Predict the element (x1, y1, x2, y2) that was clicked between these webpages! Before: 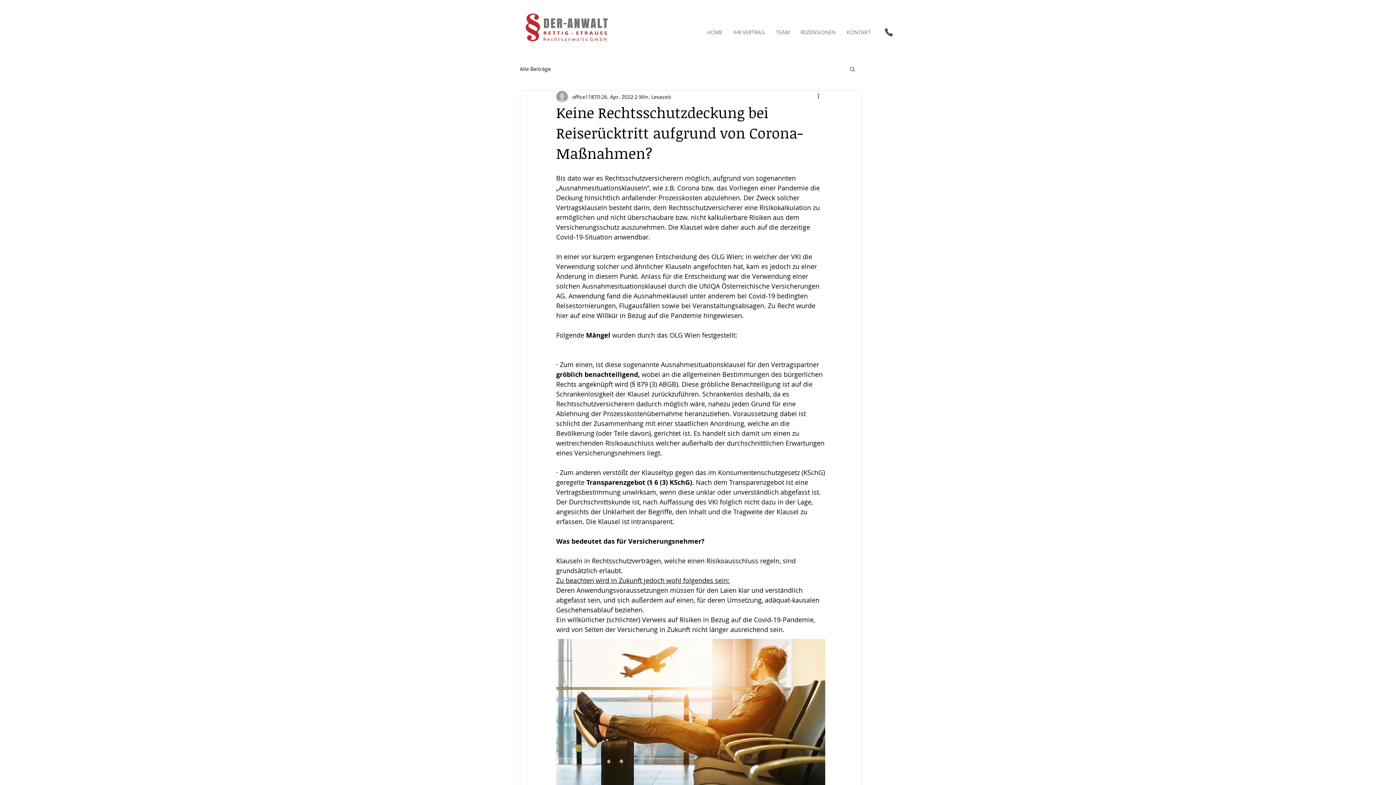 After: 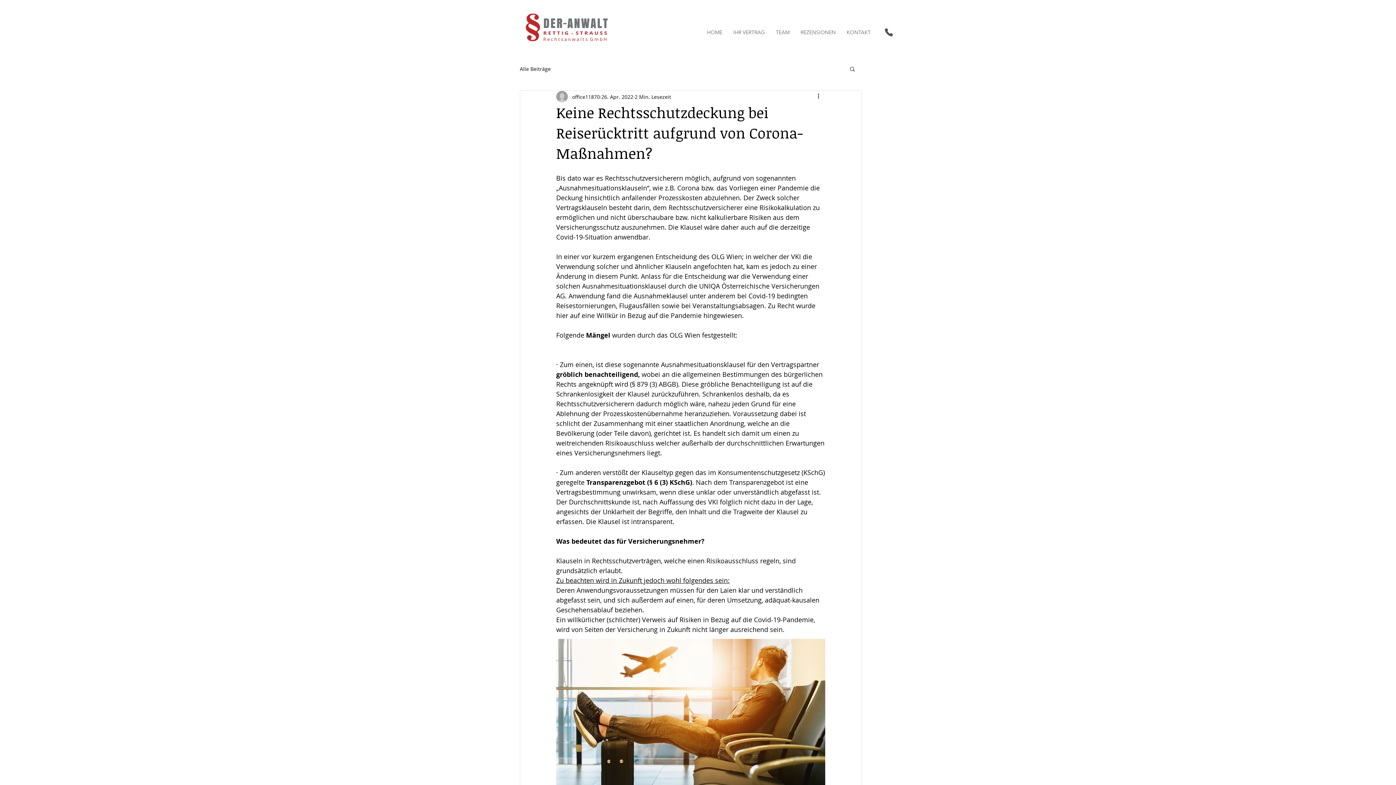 Action: label: Suche bbox: (849, 65, 856, 71)